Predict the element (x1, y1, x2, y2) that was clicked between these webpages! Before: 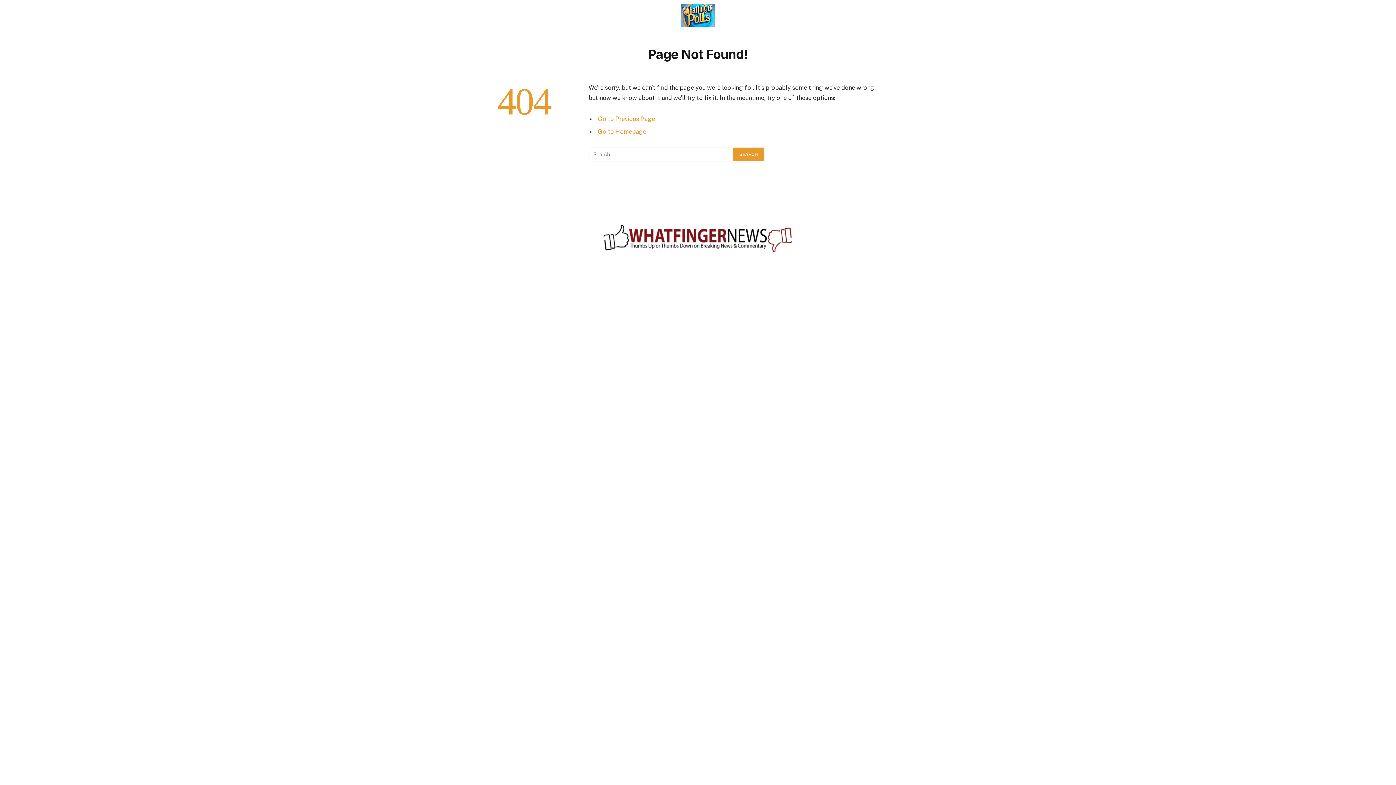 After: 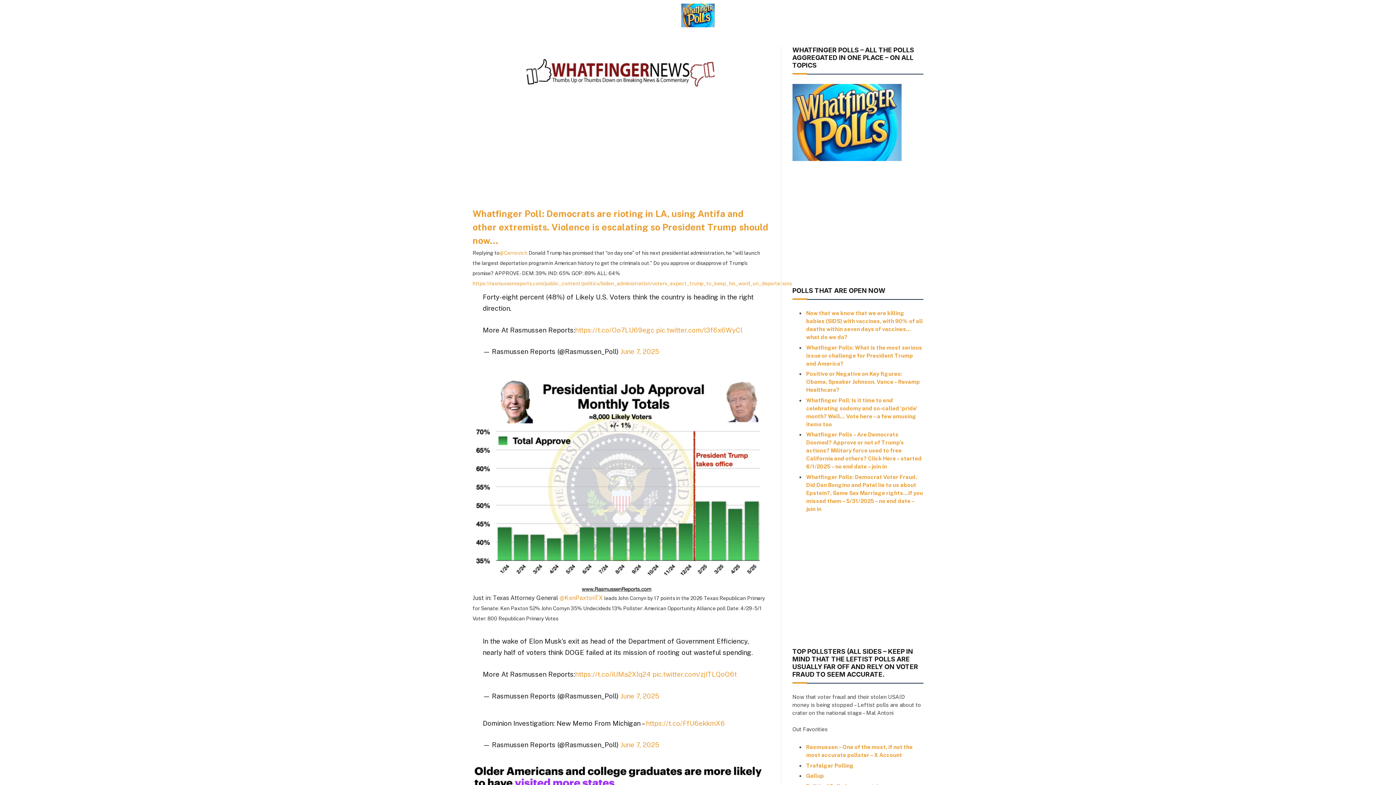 Action: bbox: (631, 0, 765, 30)